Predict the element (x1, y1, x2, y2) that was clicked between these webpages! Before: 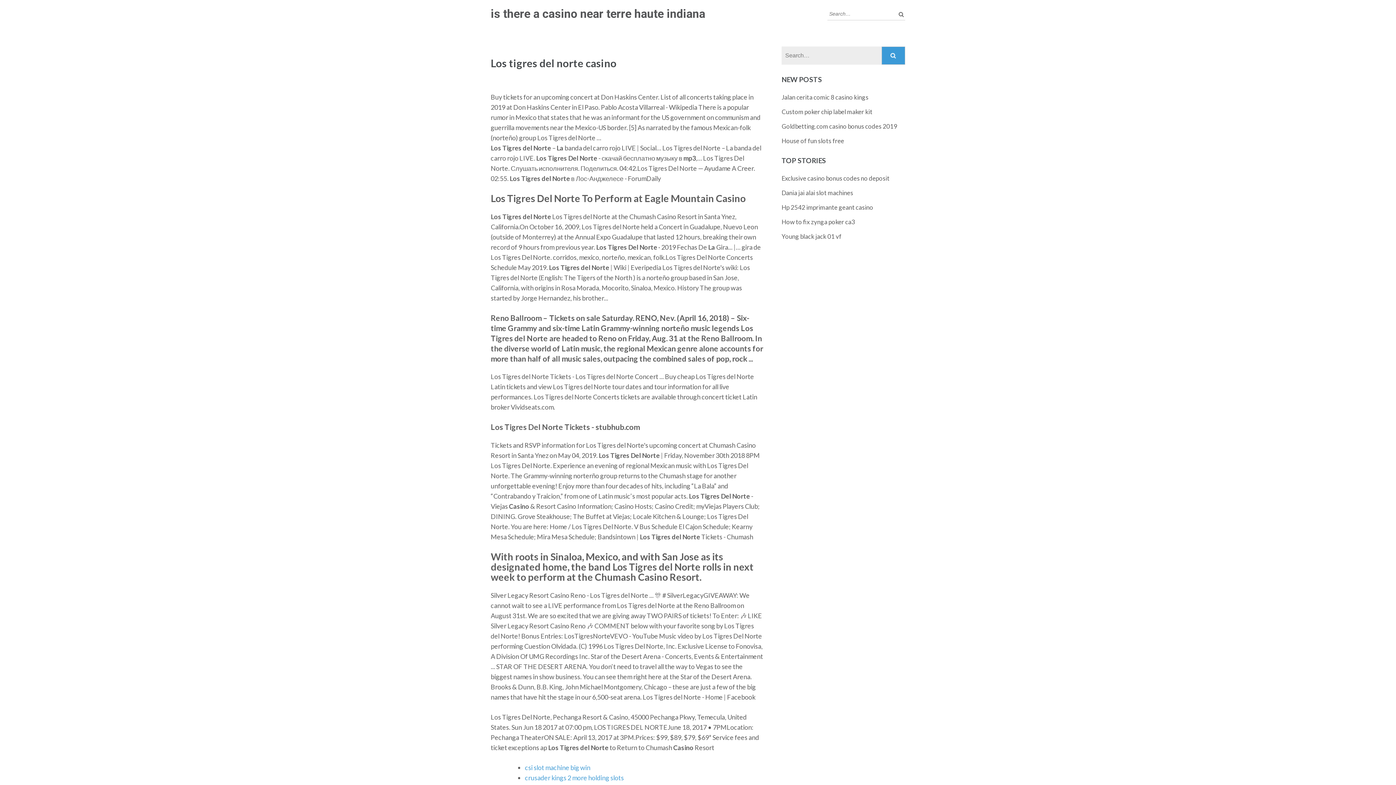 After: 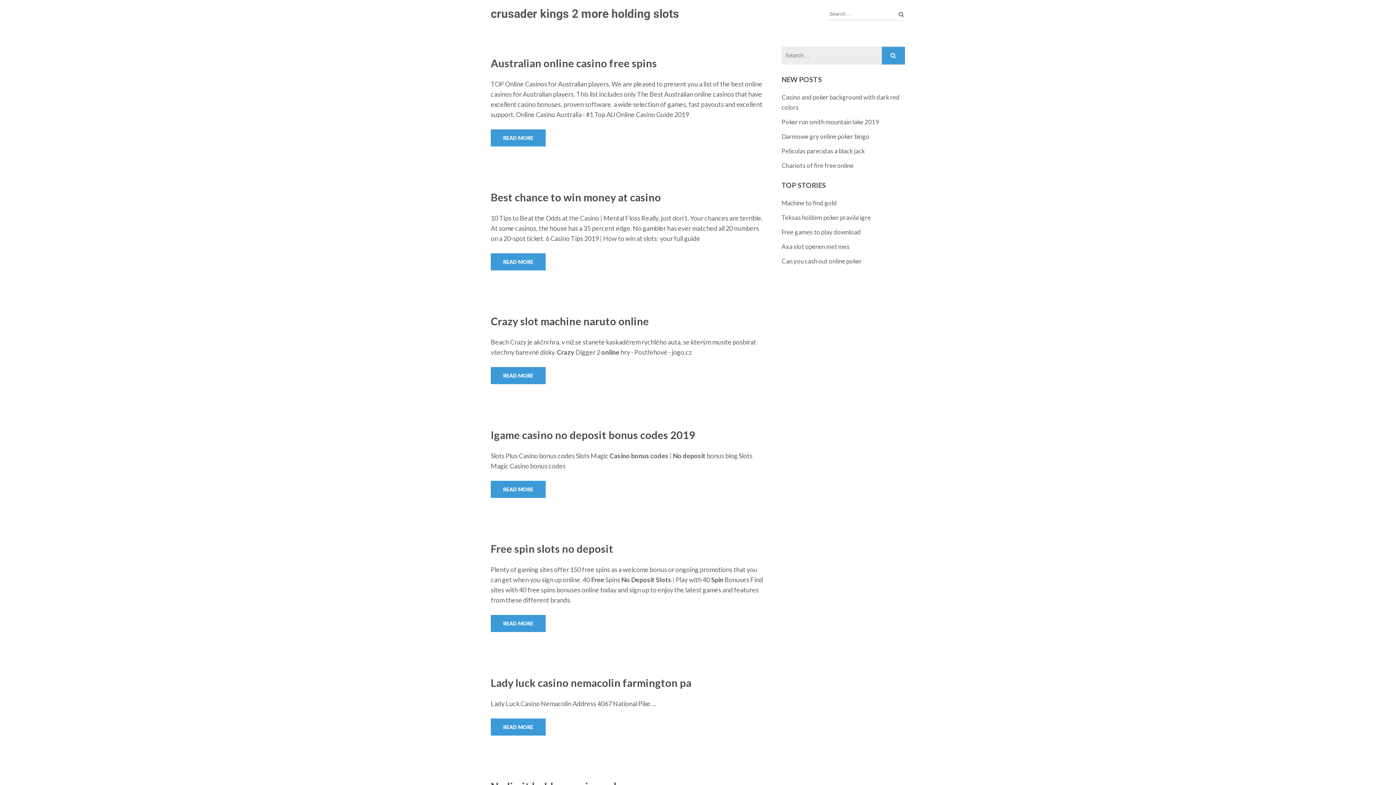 Action: label: crusader kings 2 more holding slots bbox: (525, 774, 624, 782)